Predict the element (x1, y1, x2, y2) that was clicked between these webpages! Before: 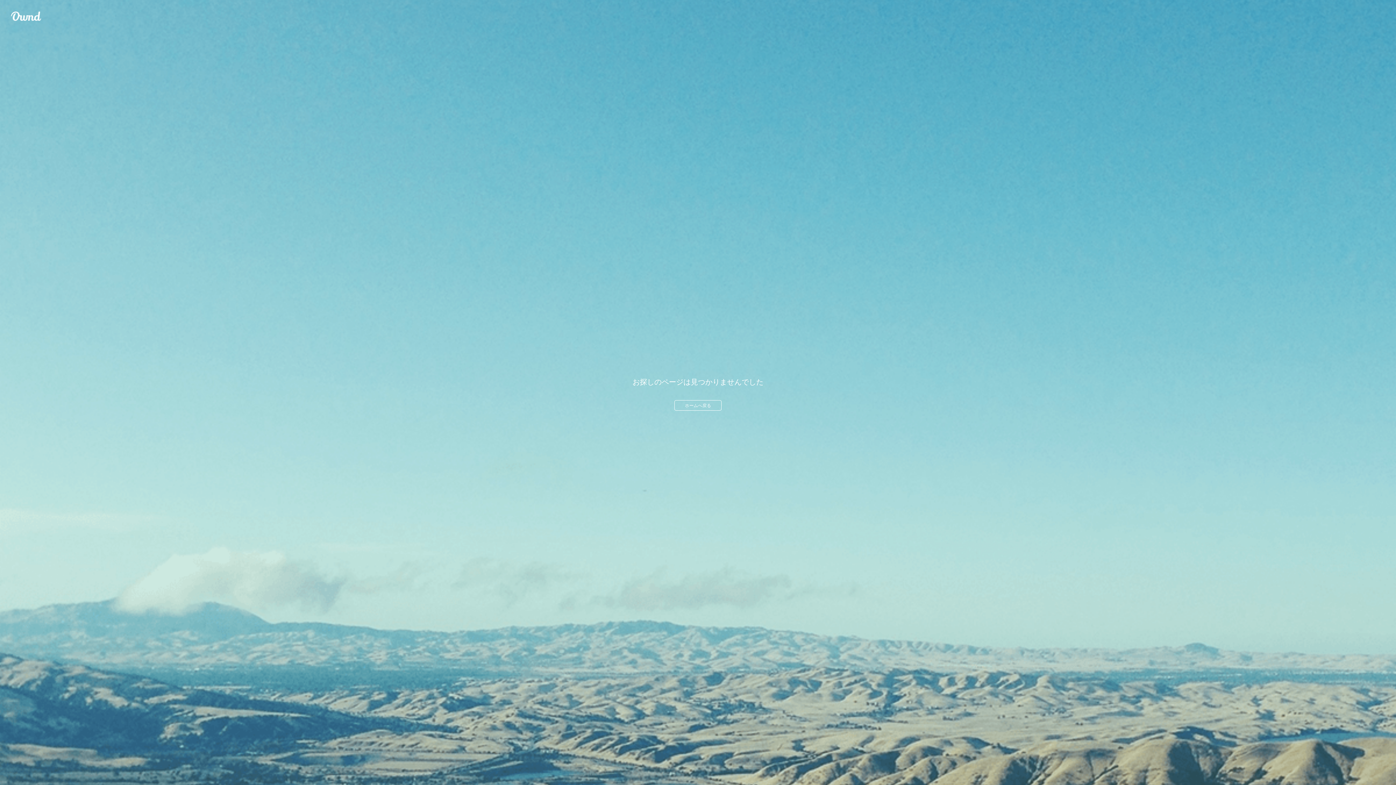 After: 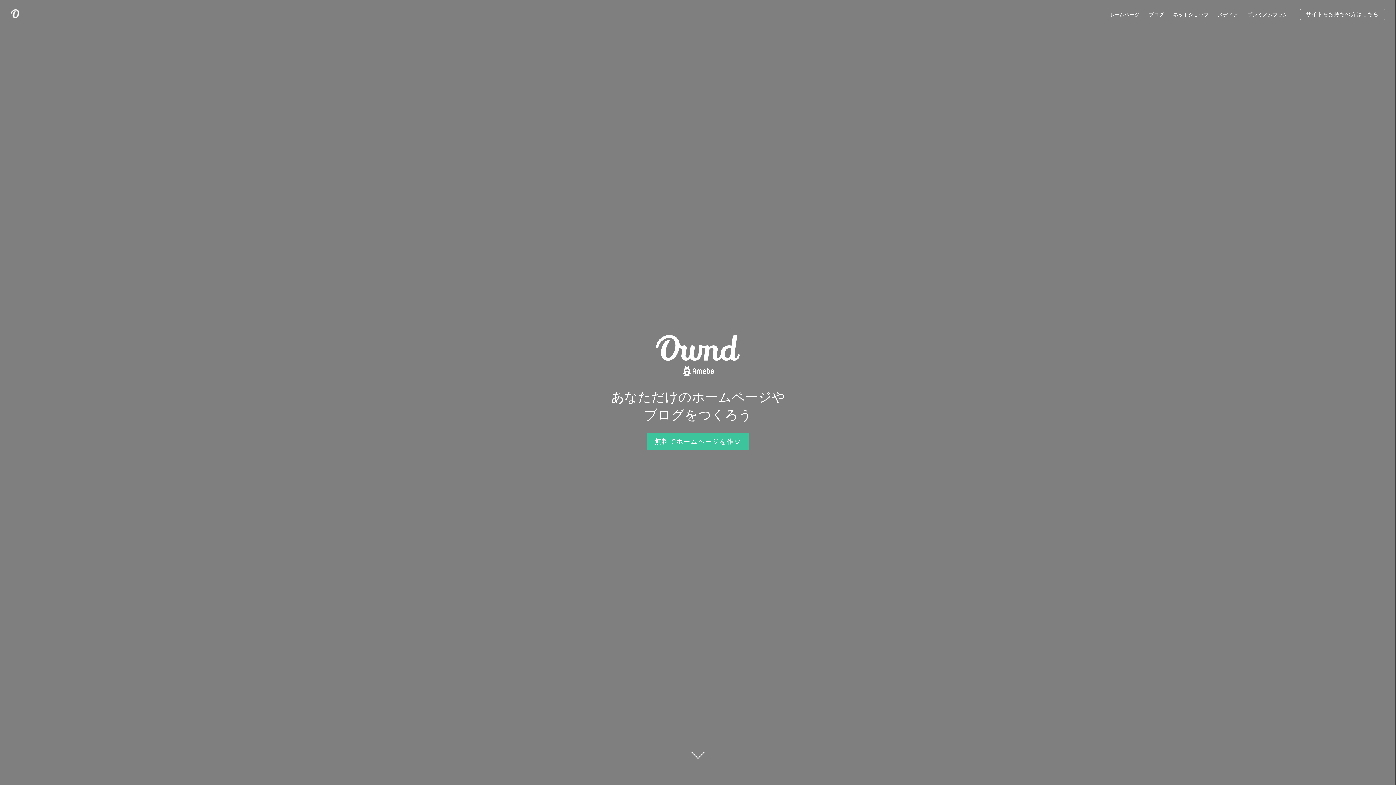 Action: bbox: (10, 10, 41, 21) label: Ameba Ownd